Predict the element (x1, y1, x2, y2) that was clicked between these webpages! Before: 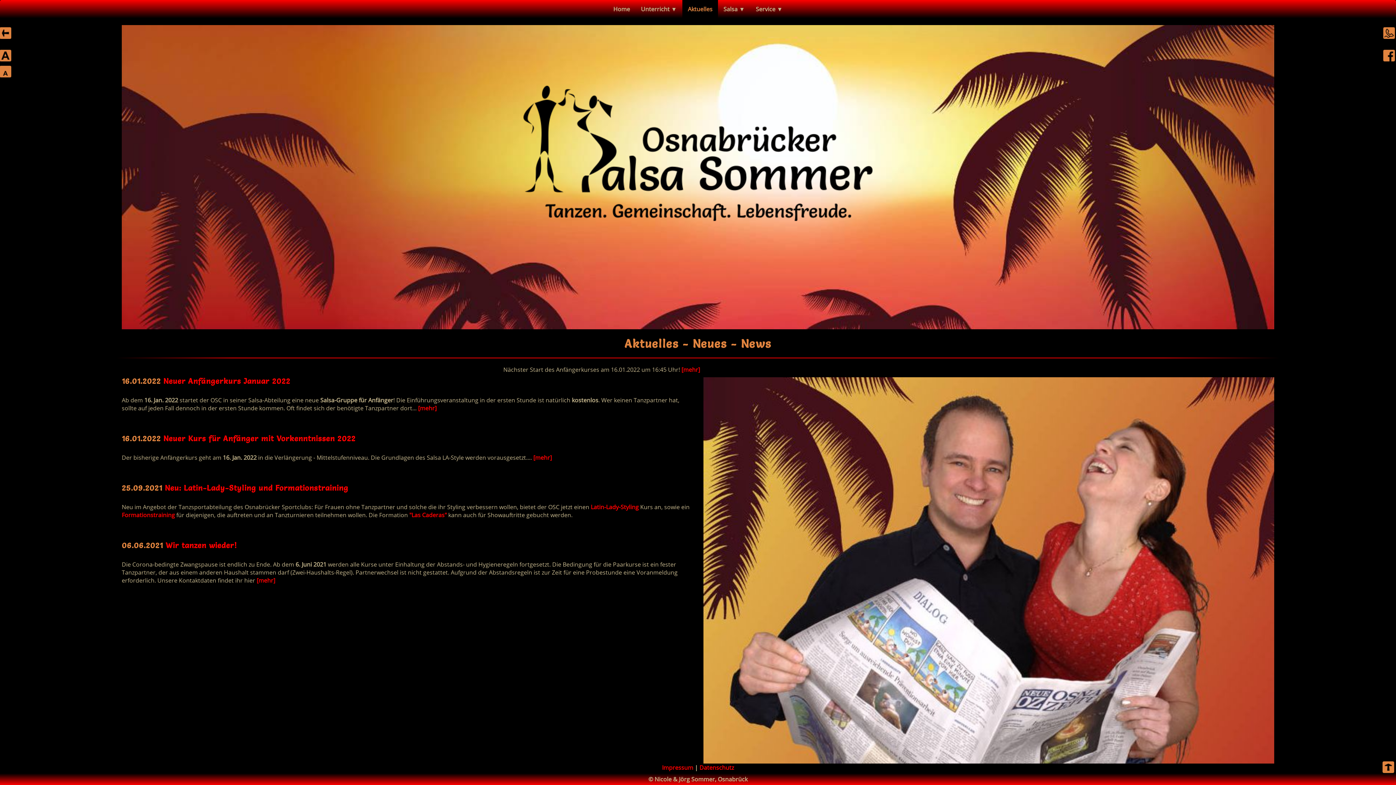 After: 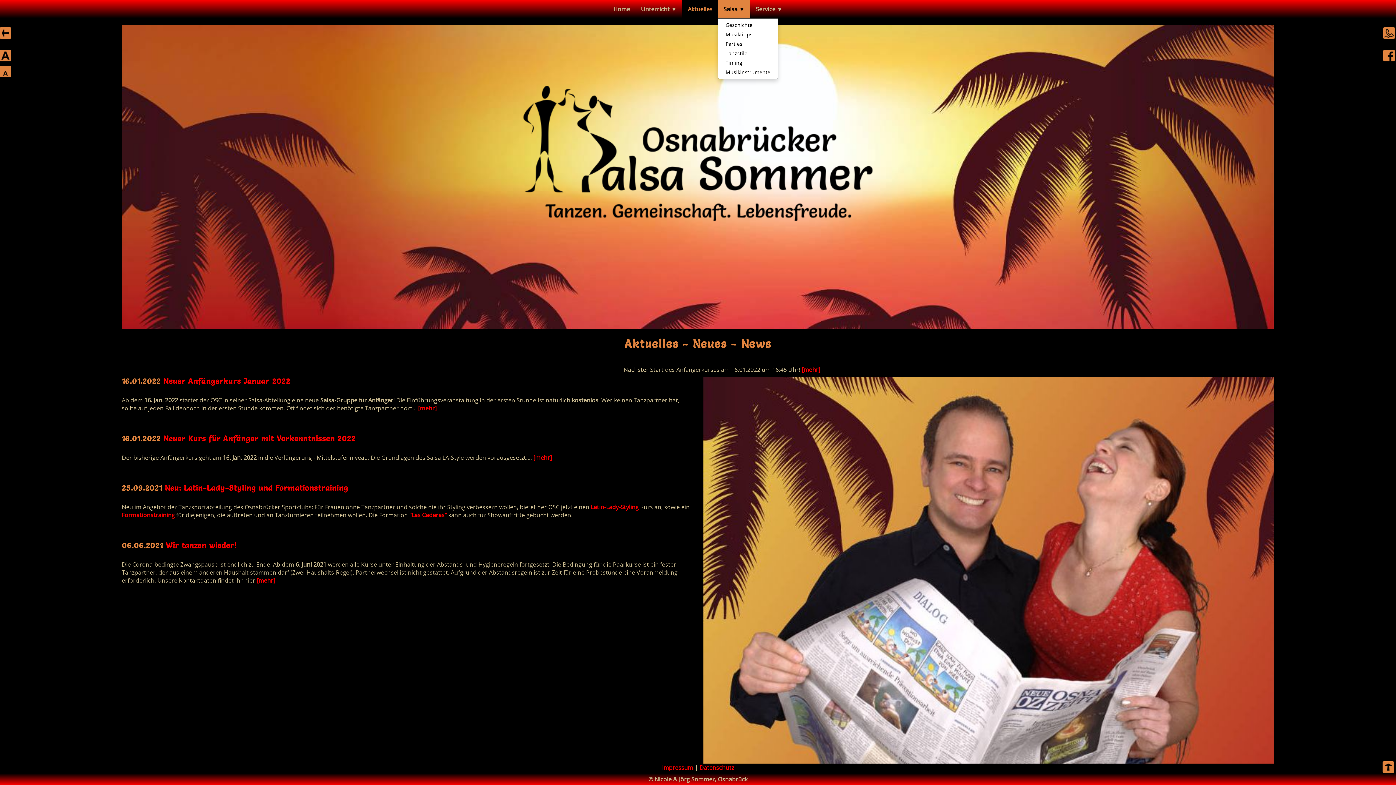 Action: label: Salsa ▼ bbox: (718, 0, 750, 18)